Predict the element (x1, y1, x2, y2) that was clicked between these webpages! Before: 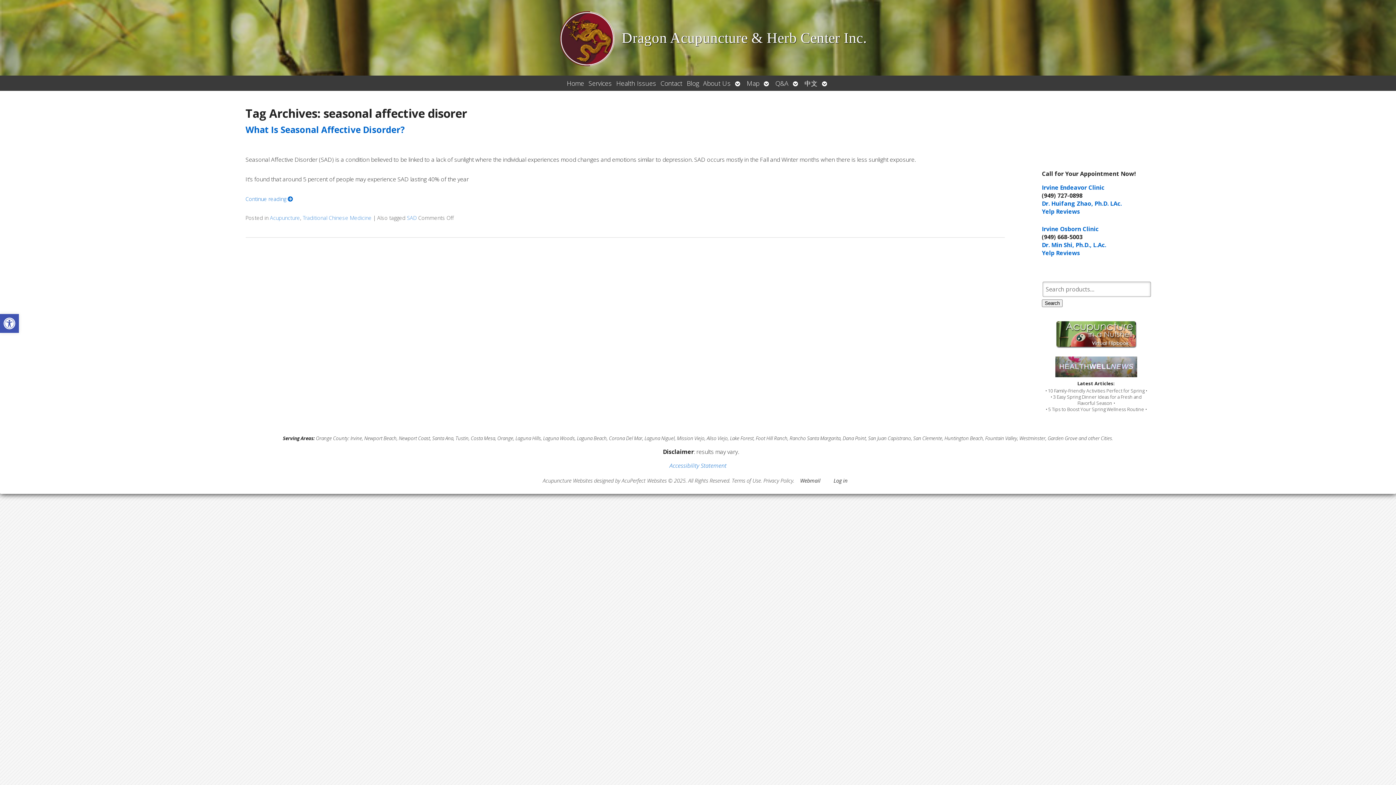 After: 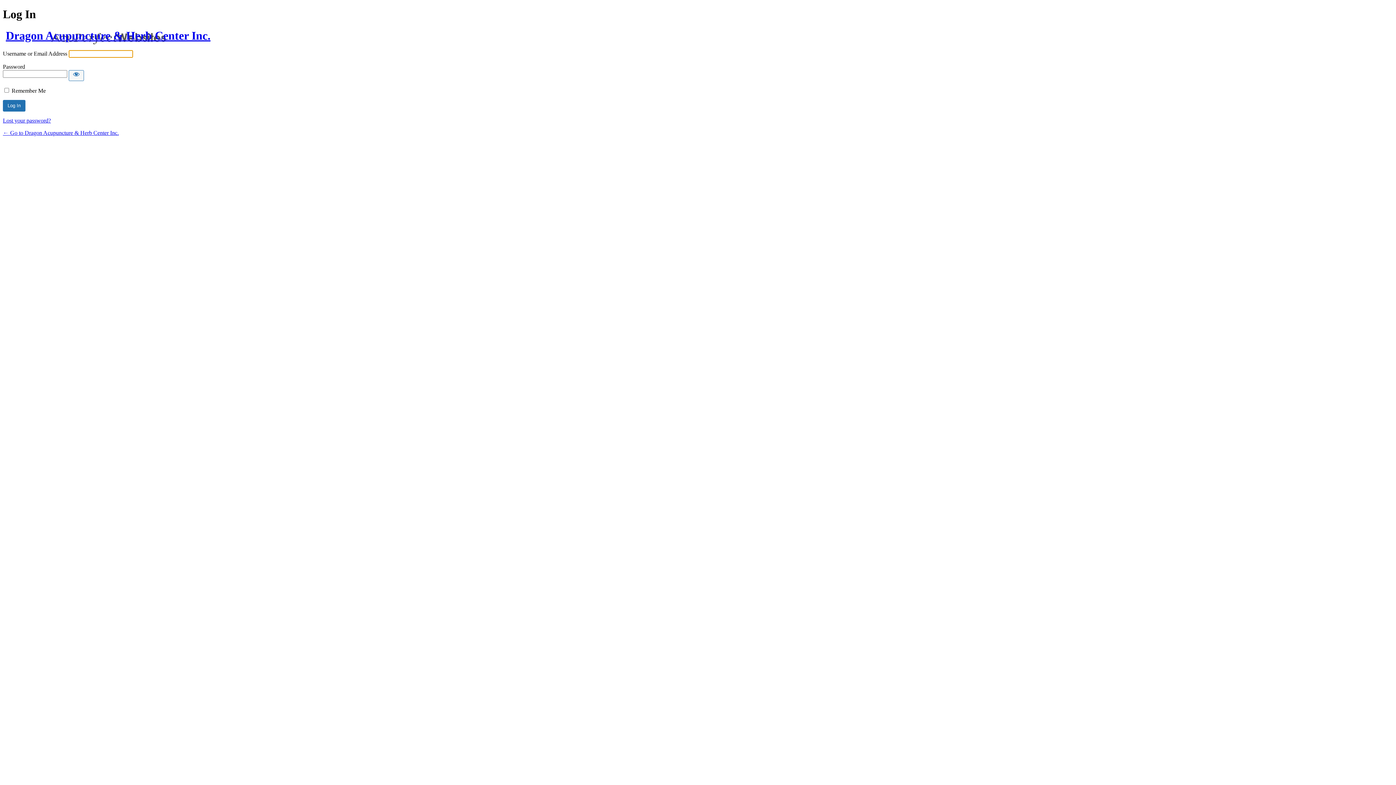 Action: label: Log in bbox: (830, 475, 850, 486)